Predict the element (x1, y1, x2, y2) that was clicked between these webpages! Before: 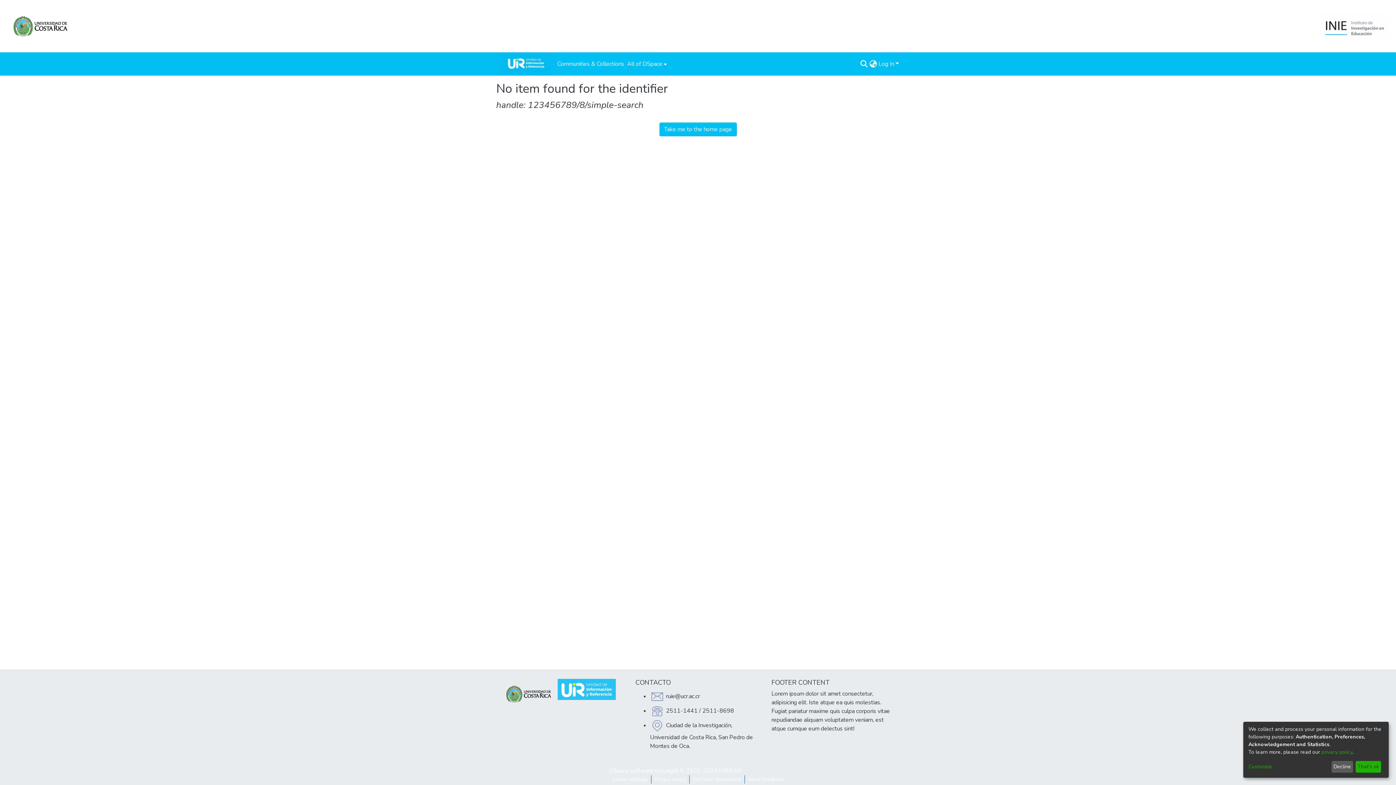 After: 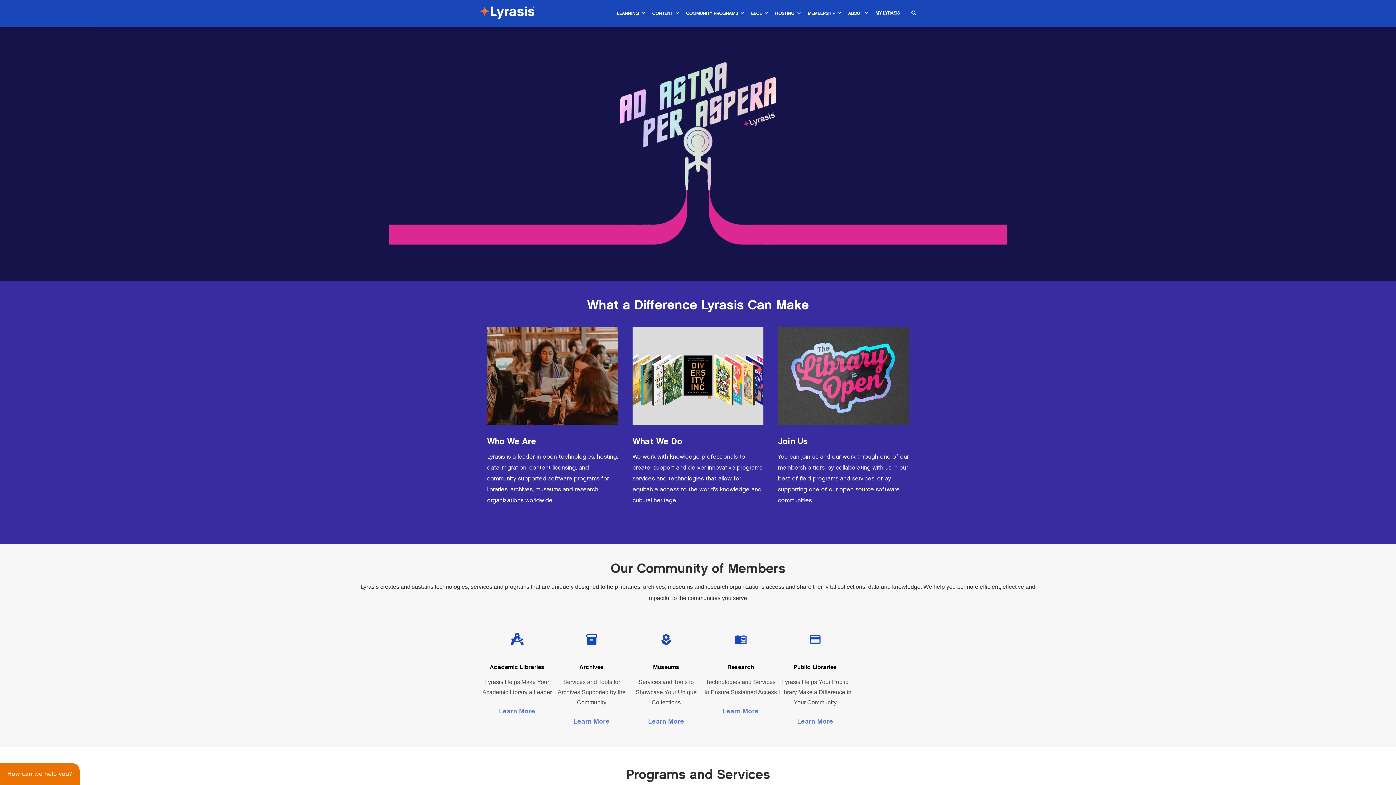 Action: label: LYRASIS bbox: (719, 767, 742, 775)